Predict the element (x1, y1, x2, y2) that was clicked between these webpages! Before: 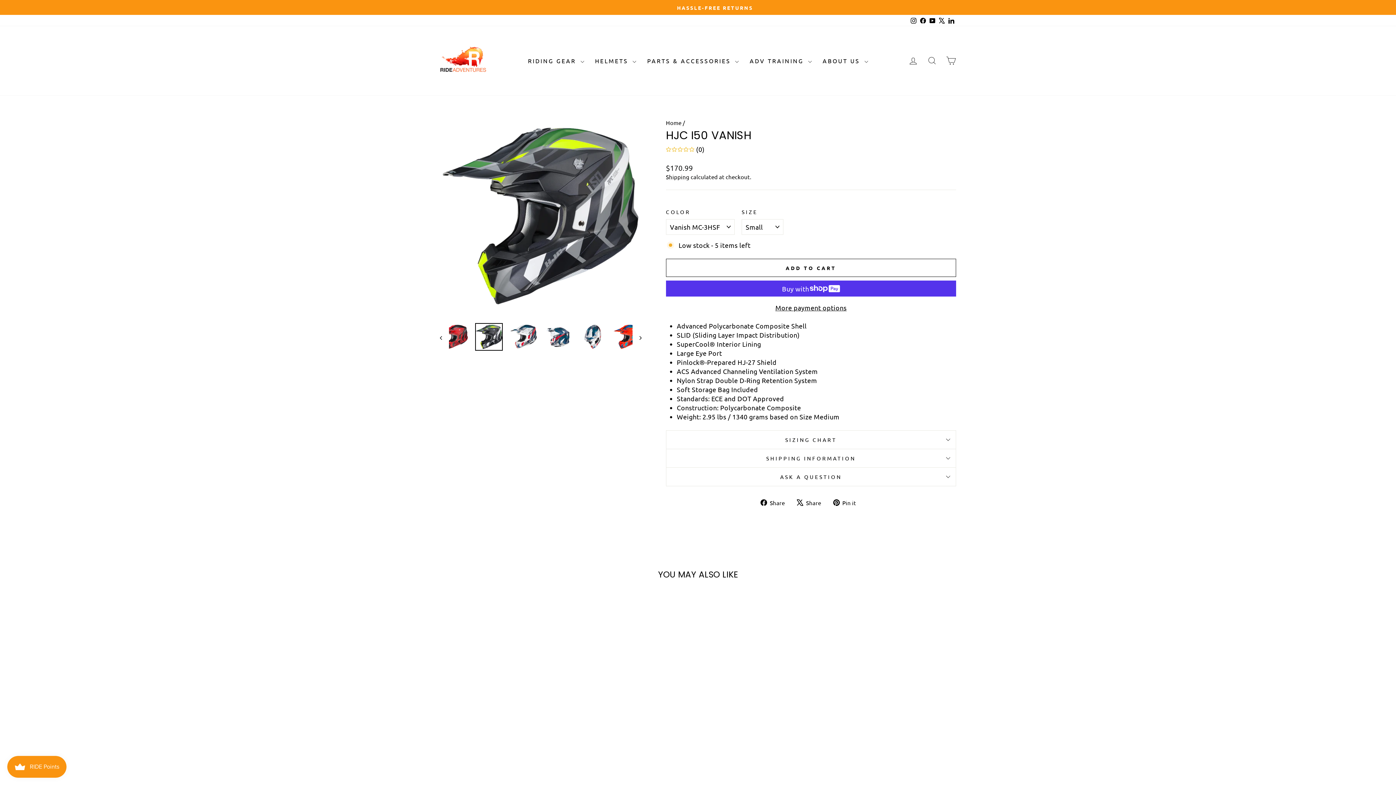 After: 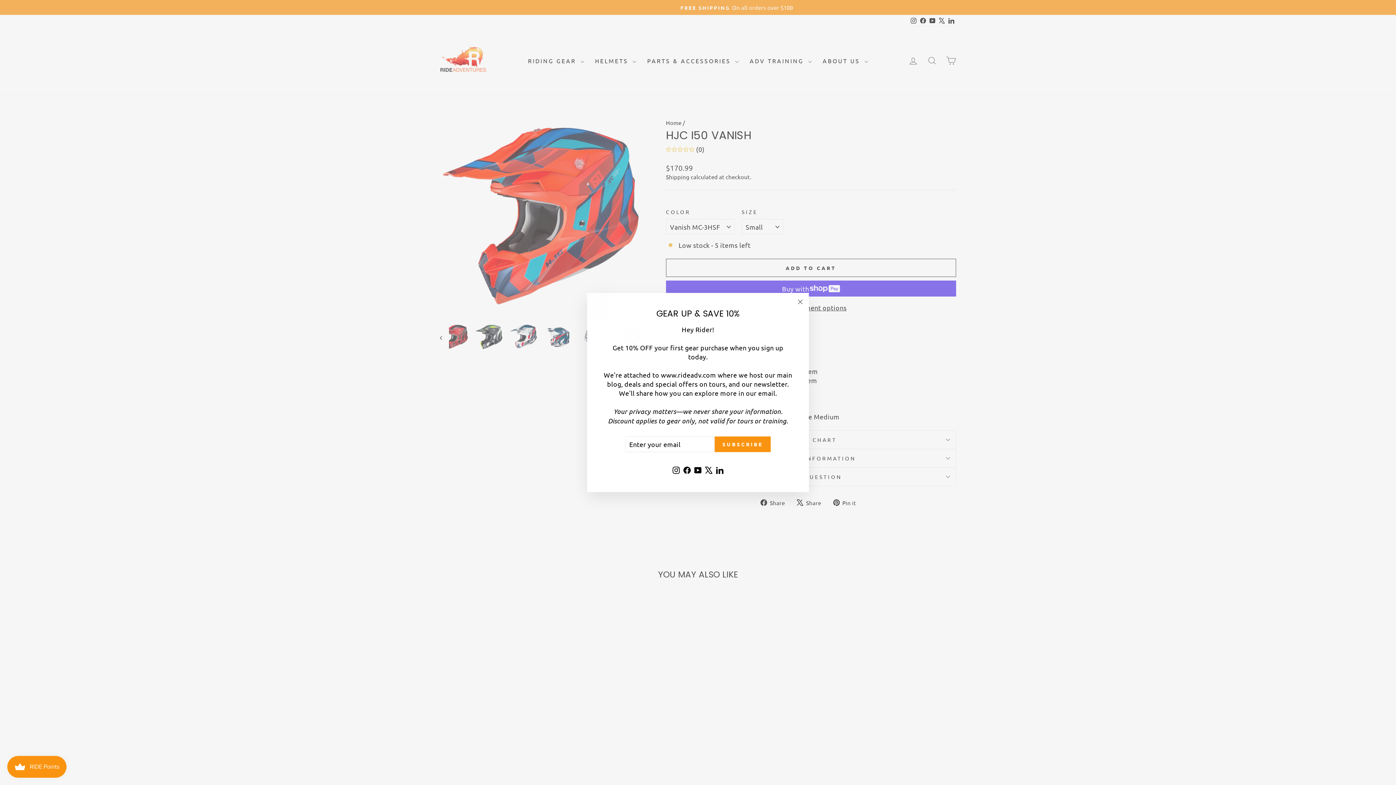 Action: bbox: (613, 323, 641, 350)